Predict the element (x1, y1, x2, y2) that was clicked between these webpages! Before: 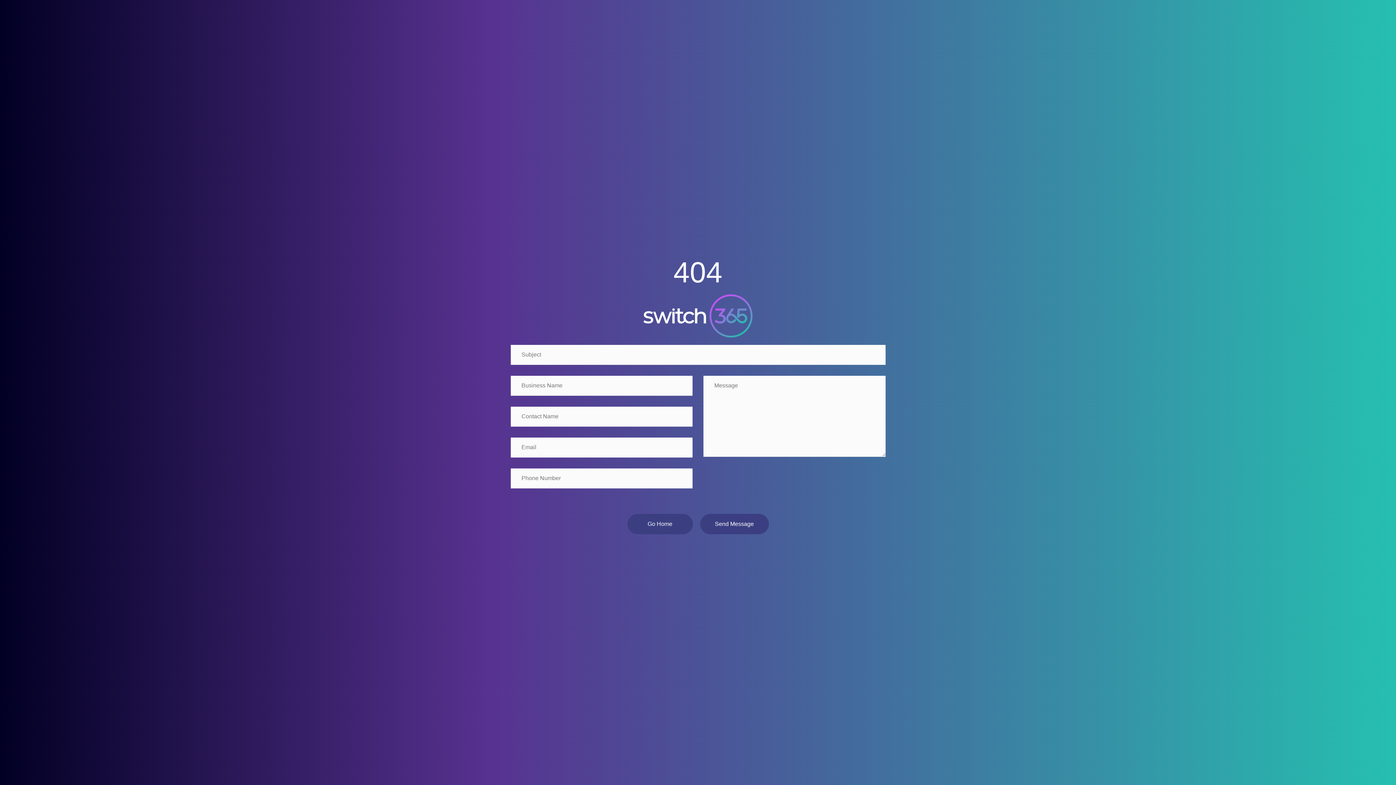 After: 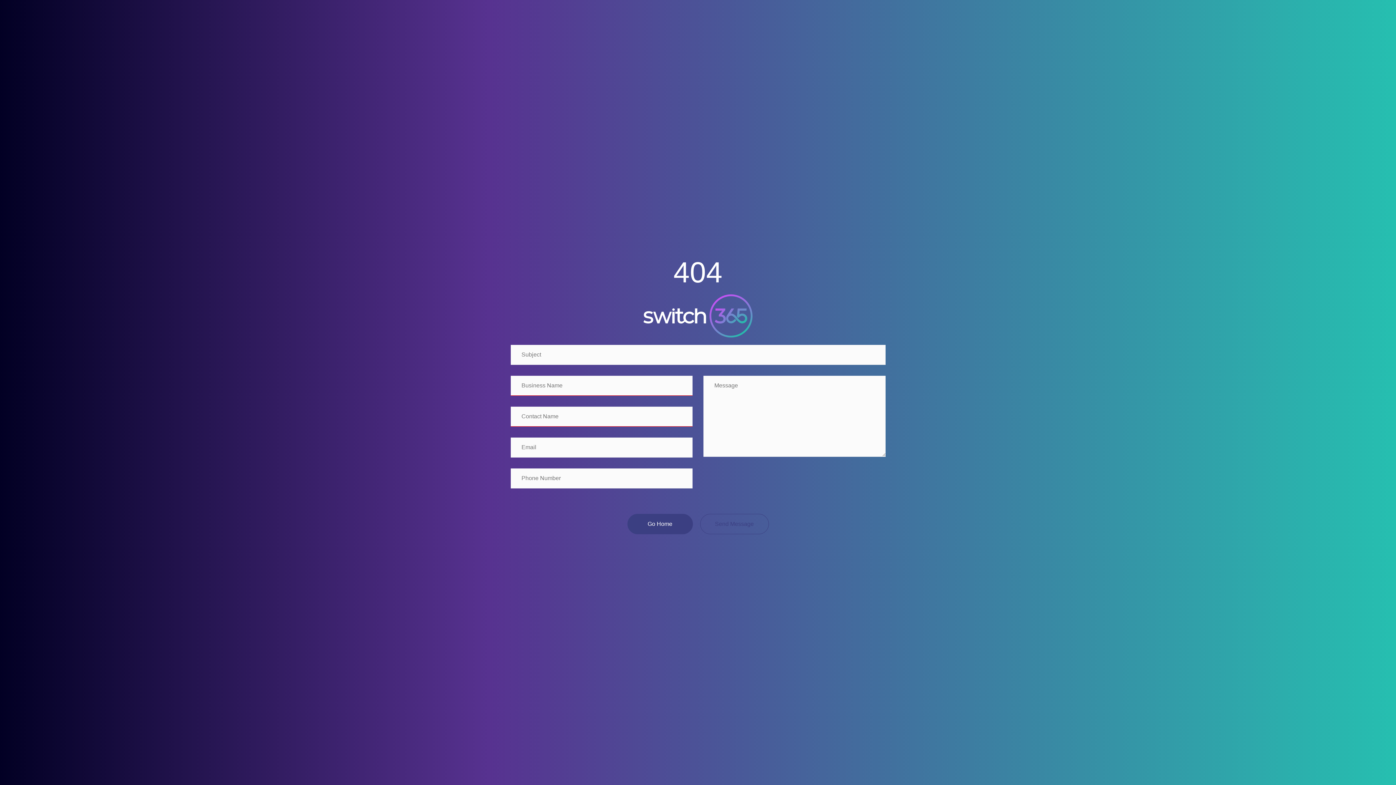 Action: bbox: (700, 514, 768, 534) label: Send Message